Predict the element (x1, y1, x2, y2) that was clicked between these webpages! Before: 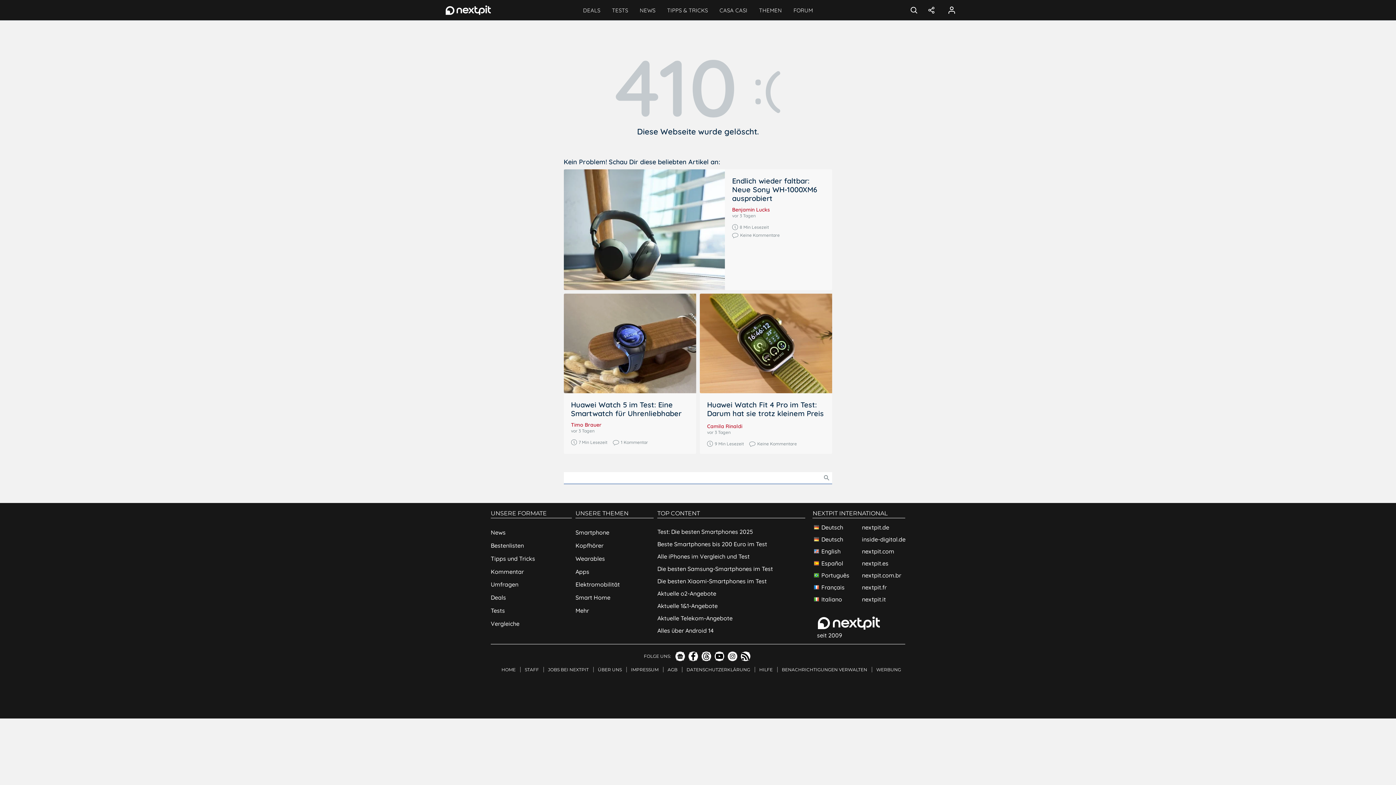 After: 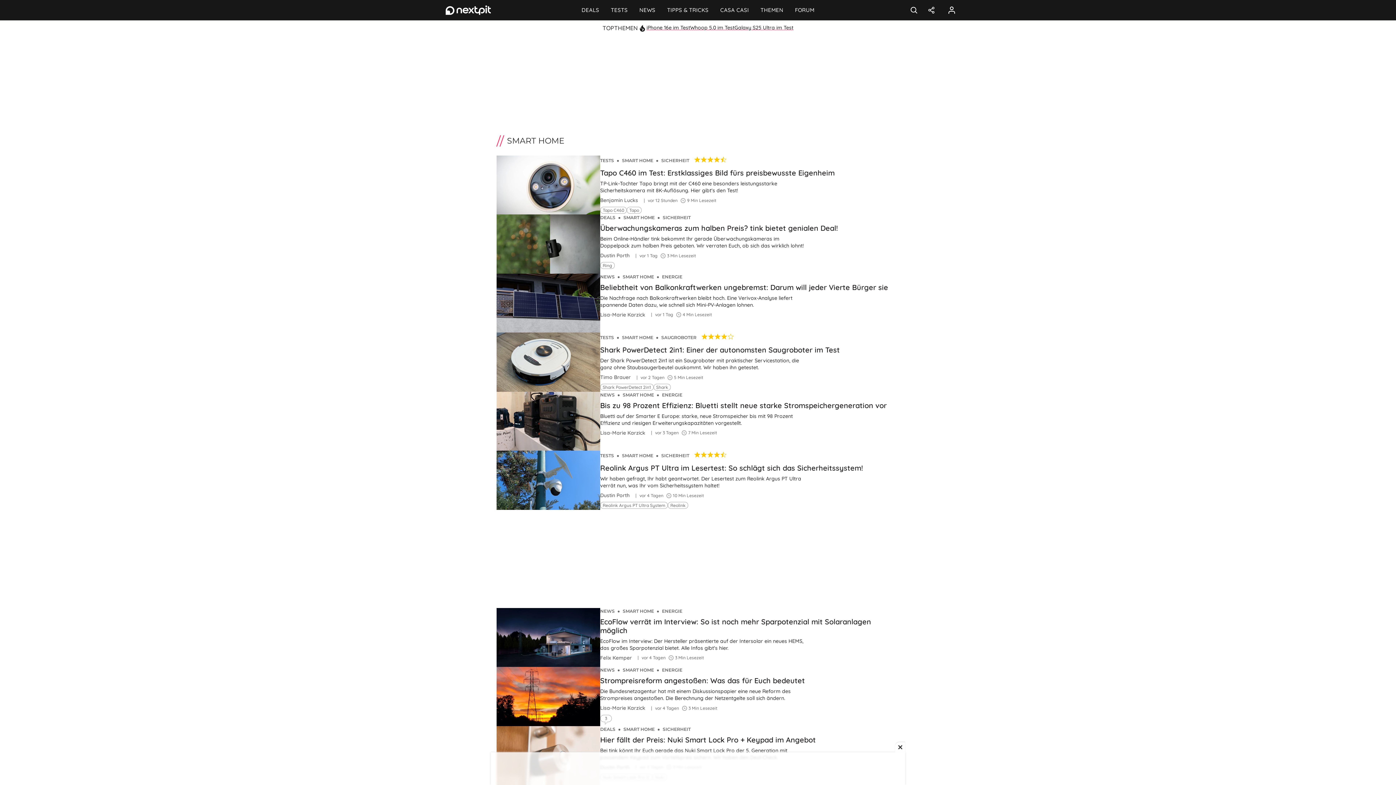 Action: label: Smart Home bbox: (575, 591, 653, 604)